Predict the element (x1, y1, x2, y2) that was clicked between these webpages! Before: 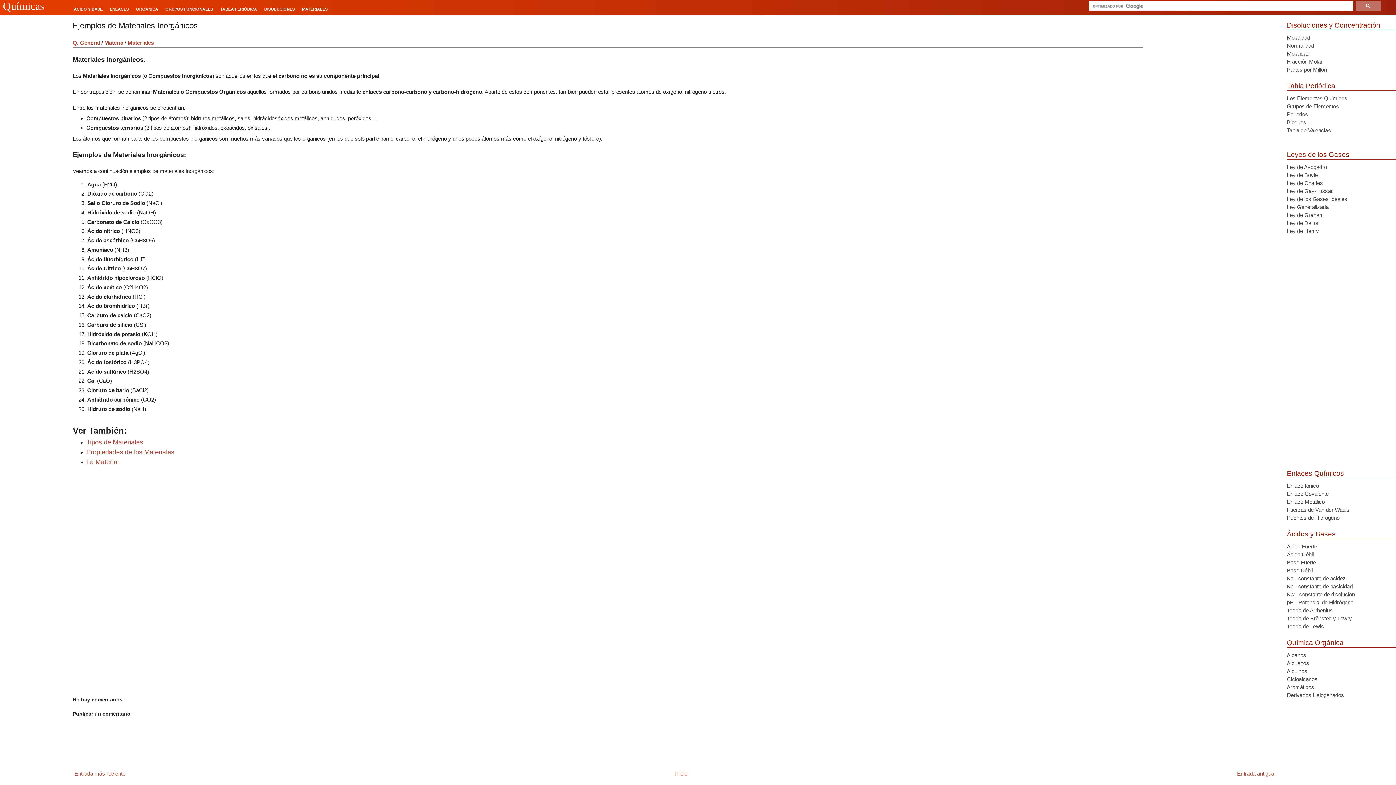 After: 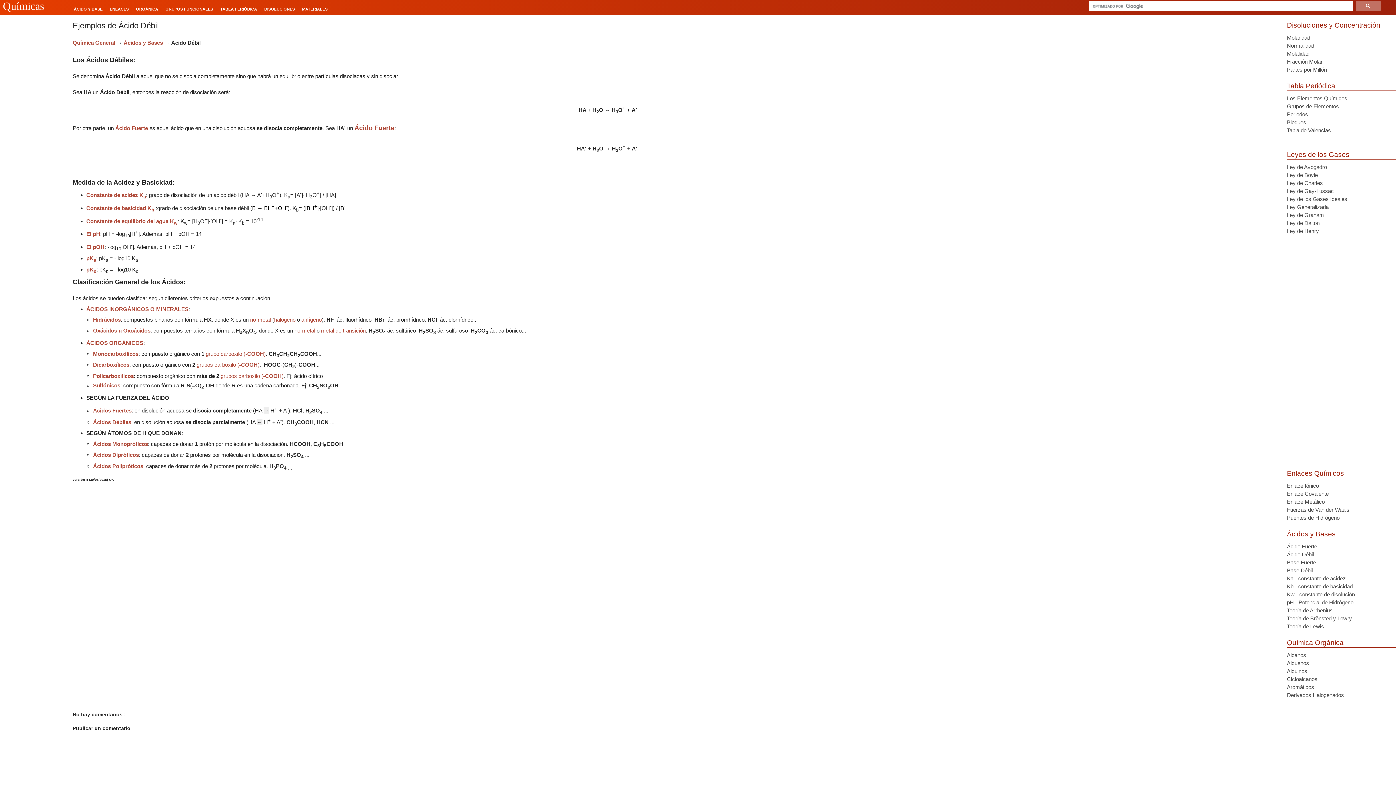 Action: label: Ácido Débil bbox: (1287, 551, 1314, 557)